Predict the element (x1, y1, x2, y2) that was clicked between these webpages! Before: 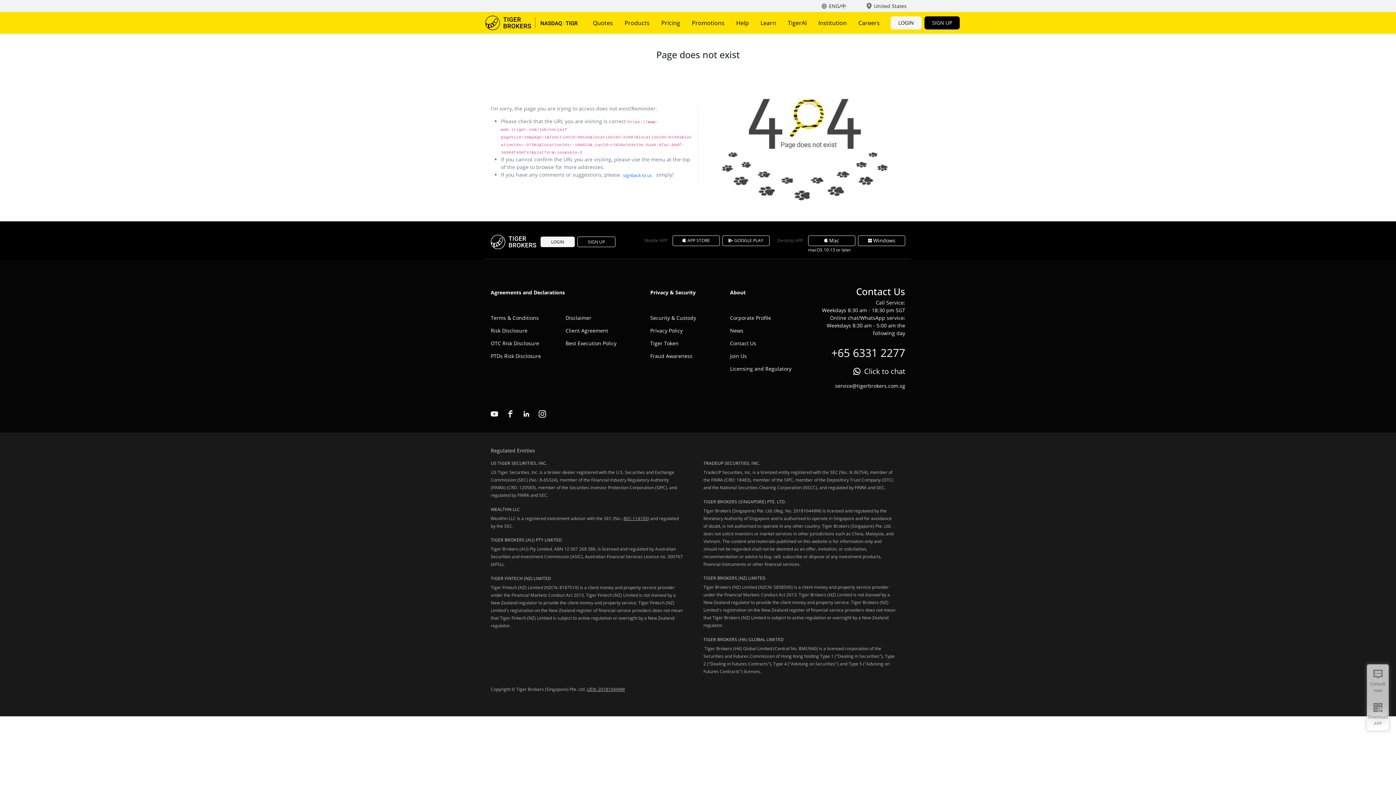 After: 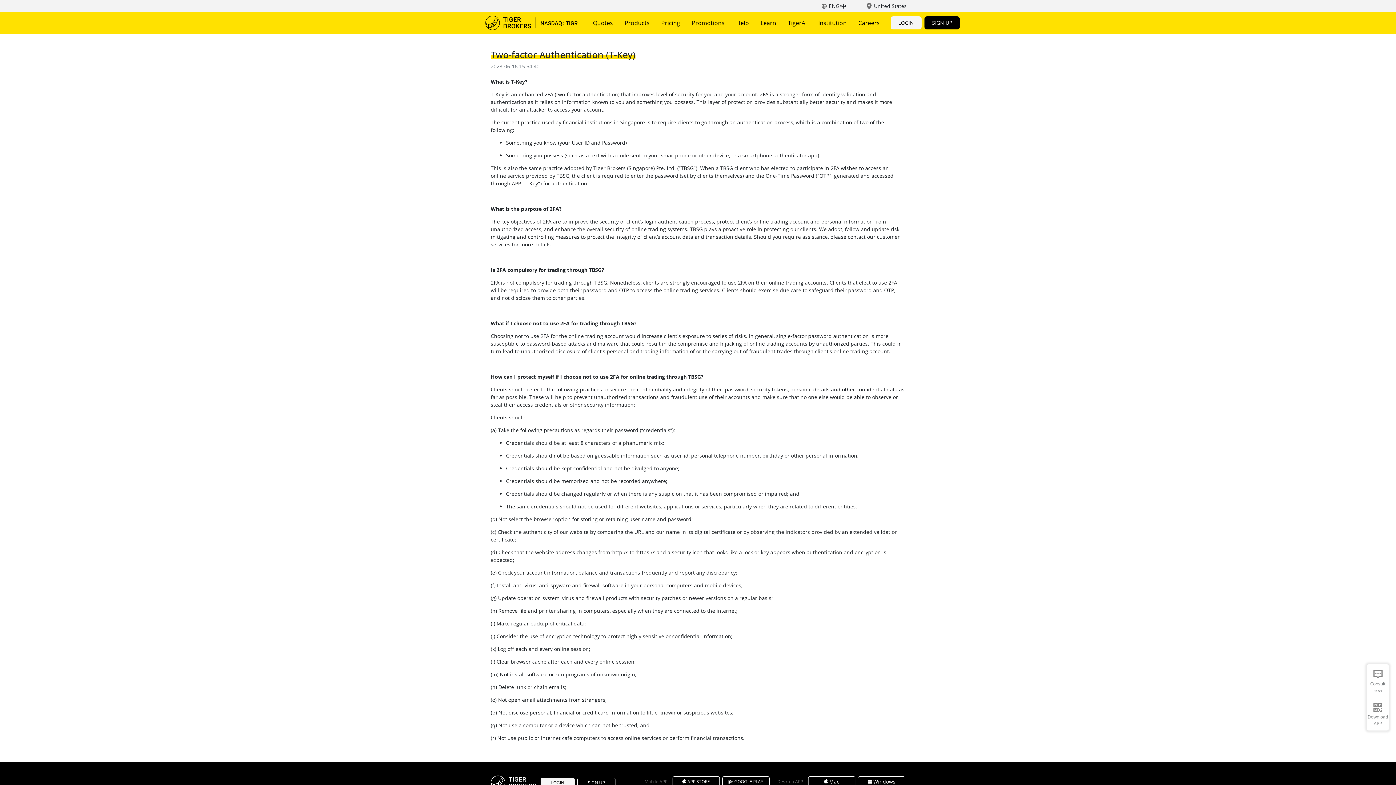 Action: label: Tiger Token bbox: (650, 337, 719, 349)